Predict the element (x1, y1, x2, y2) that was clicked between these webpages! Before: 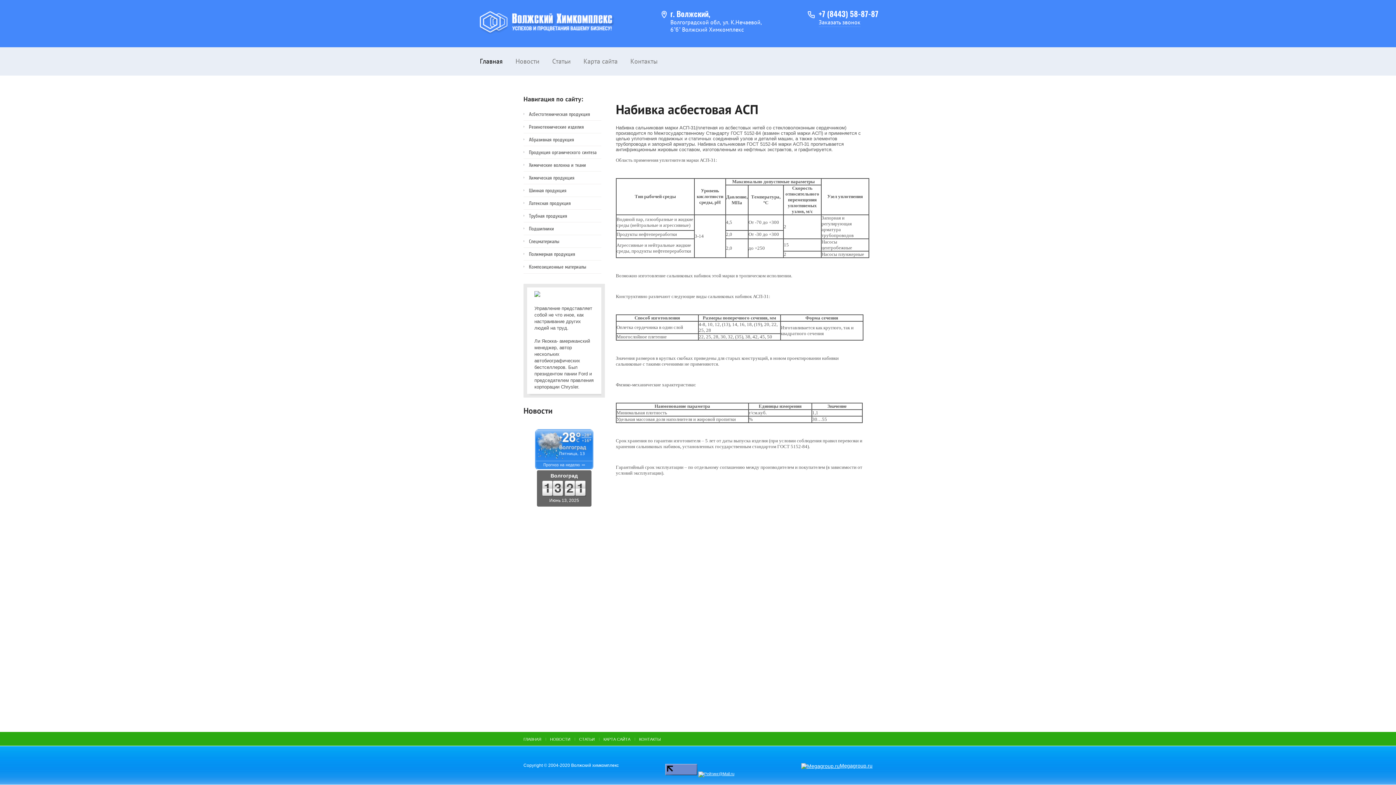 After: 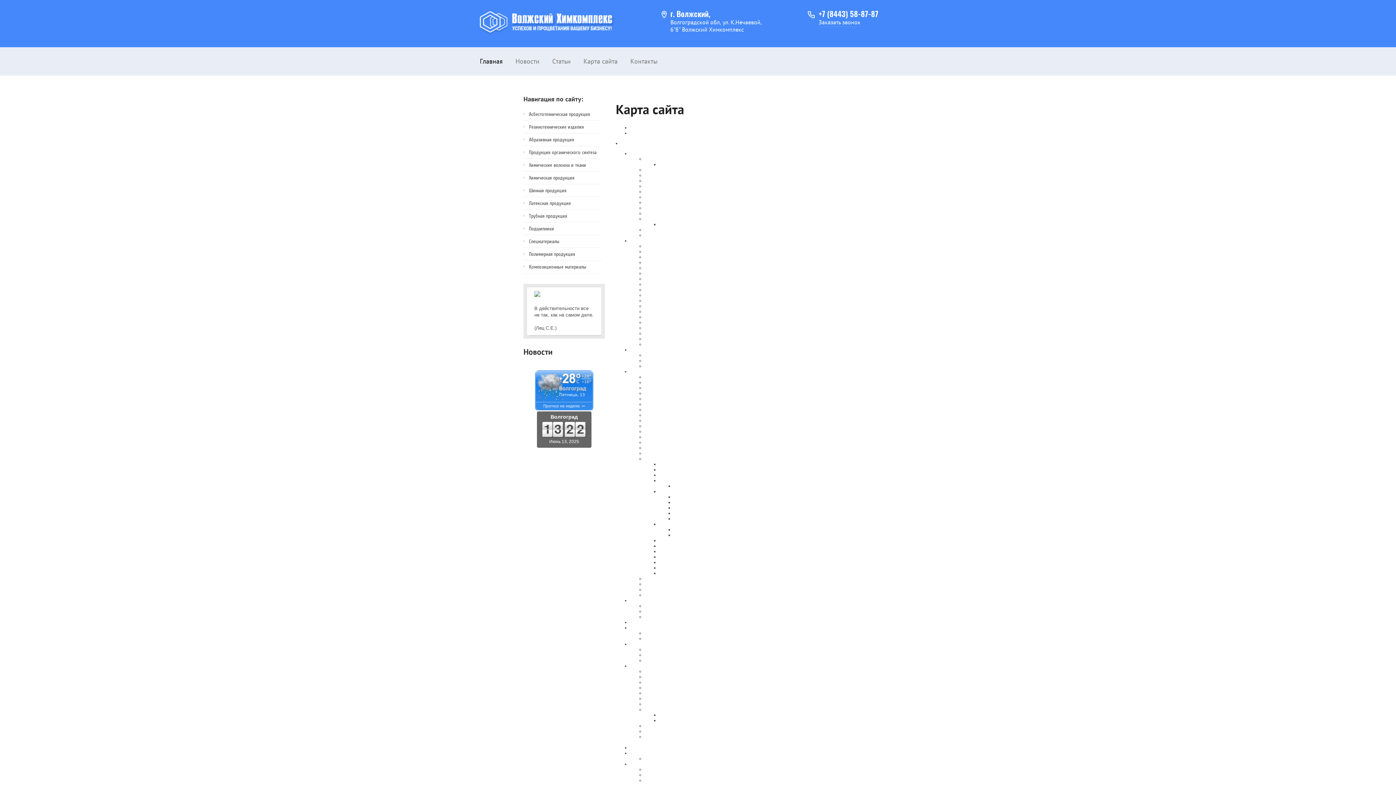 Action: bbox: (578, 54, 623, 68) label: Карта сайта